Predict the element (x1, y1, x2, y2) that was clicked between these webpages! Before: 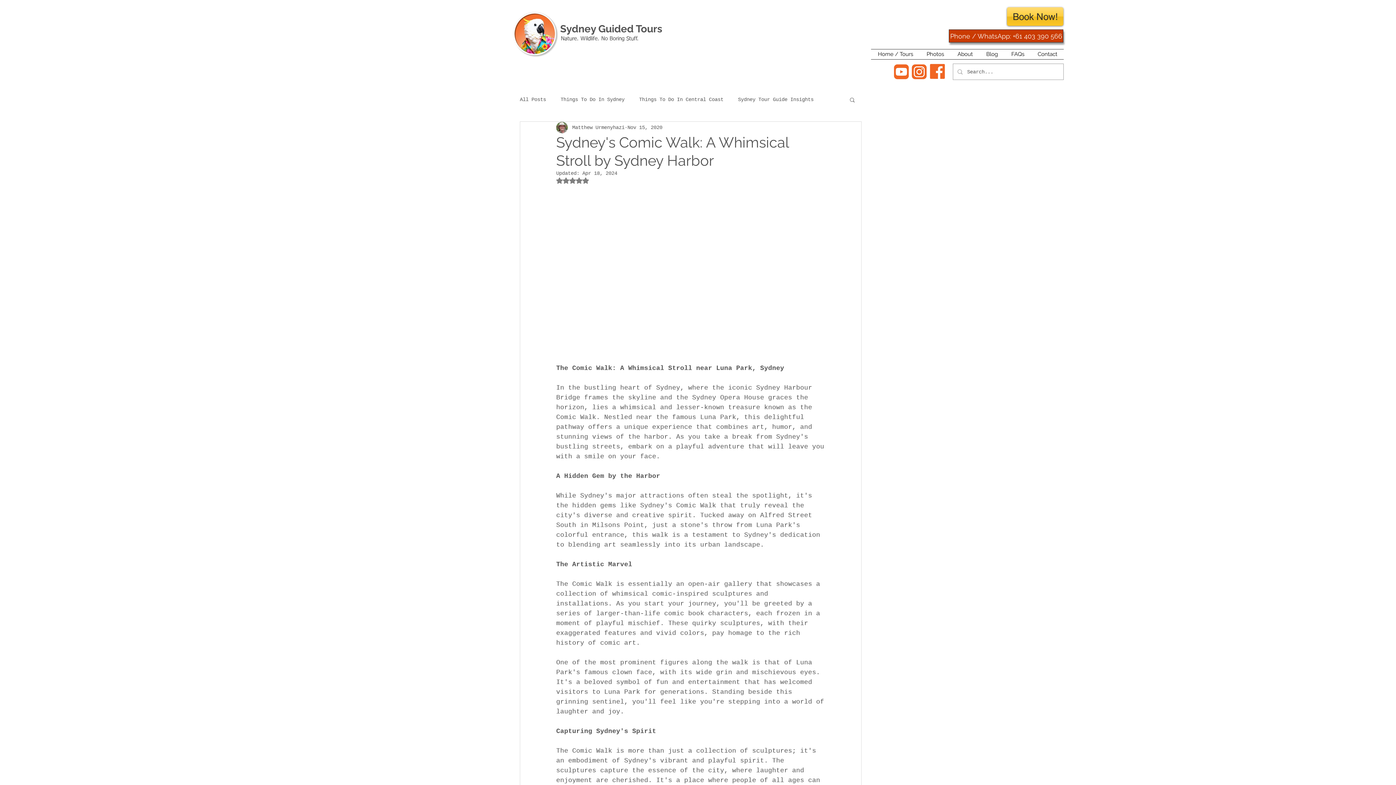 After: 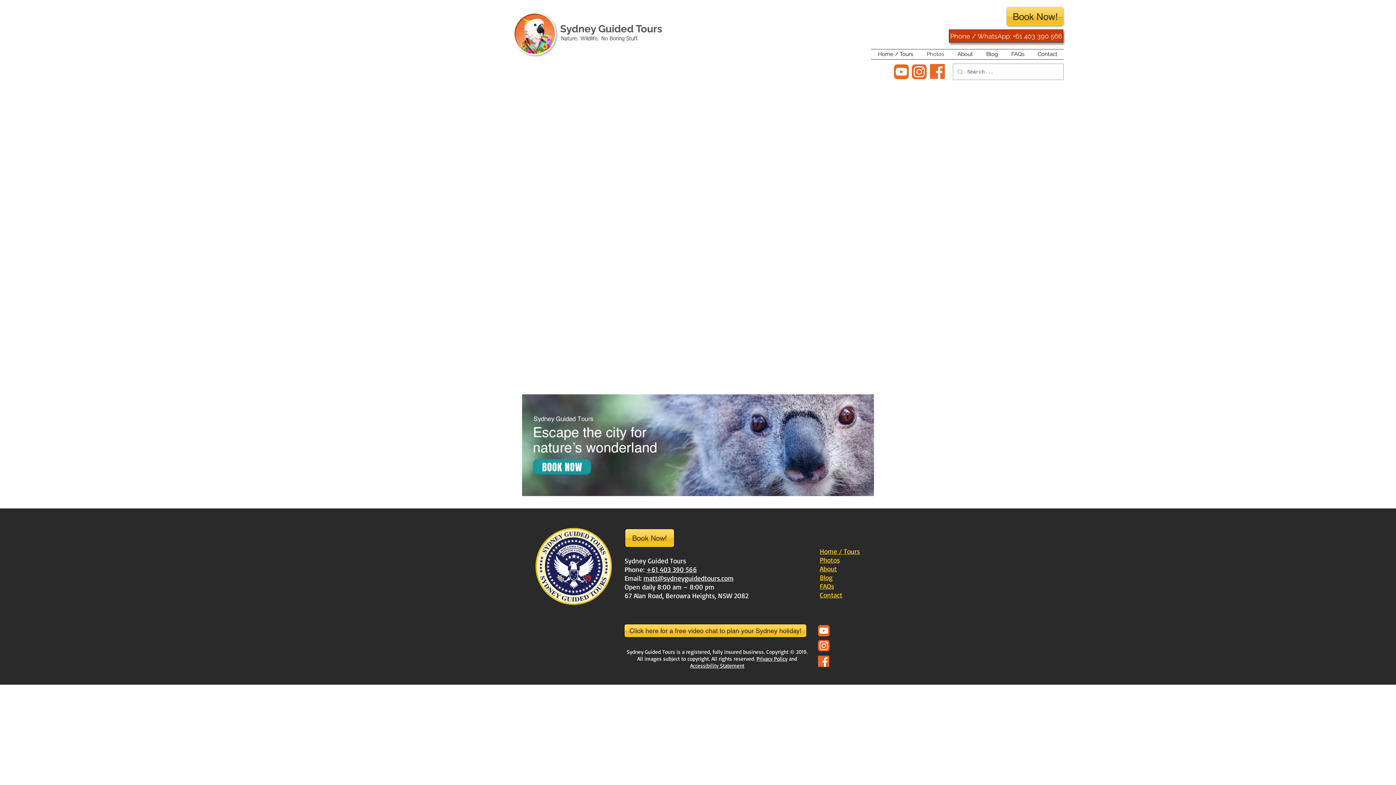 Action: bbox: (920, 49, 951, 59) label: Photos